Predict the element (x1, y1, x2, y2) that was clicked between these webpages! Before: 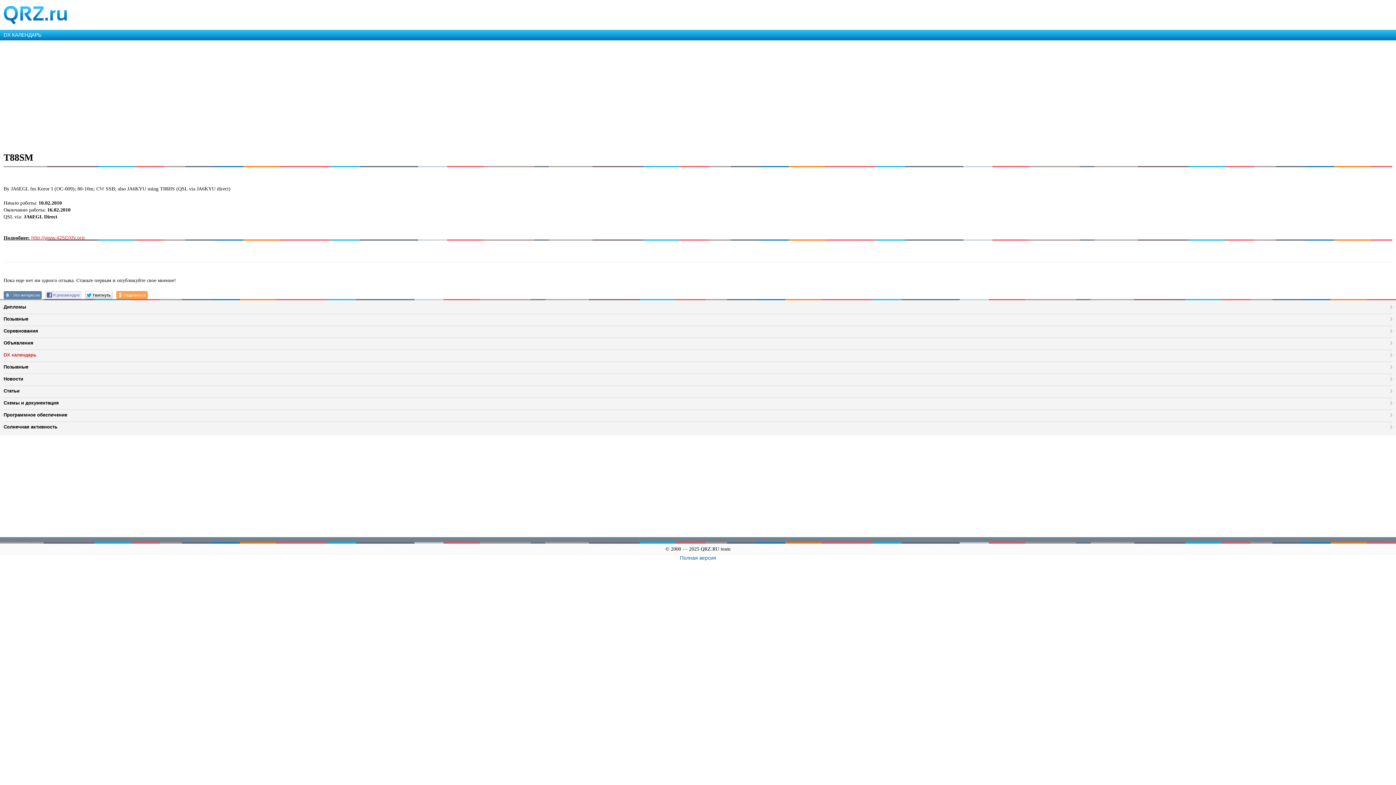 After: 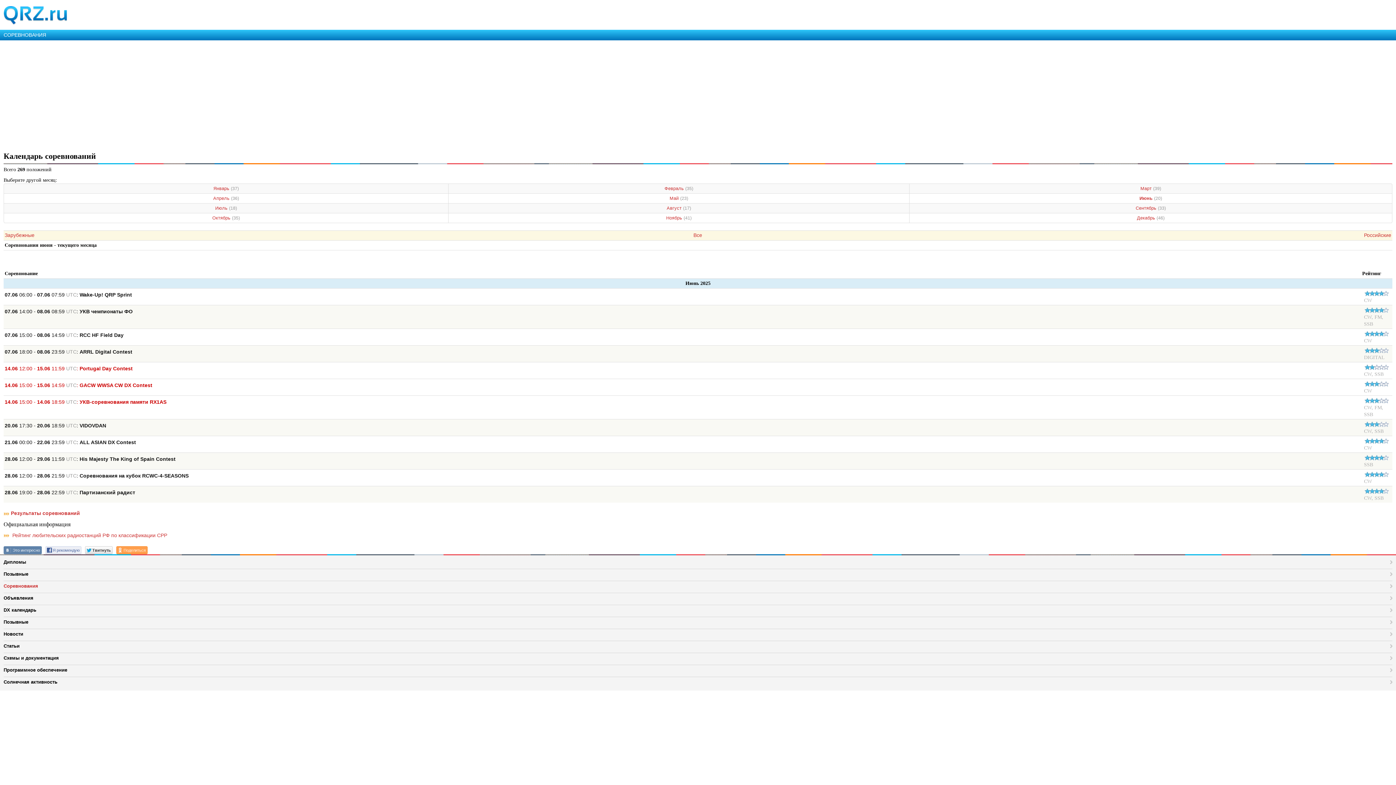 Action: label: Соревнования bbox: (3, 325, 1392, 336)